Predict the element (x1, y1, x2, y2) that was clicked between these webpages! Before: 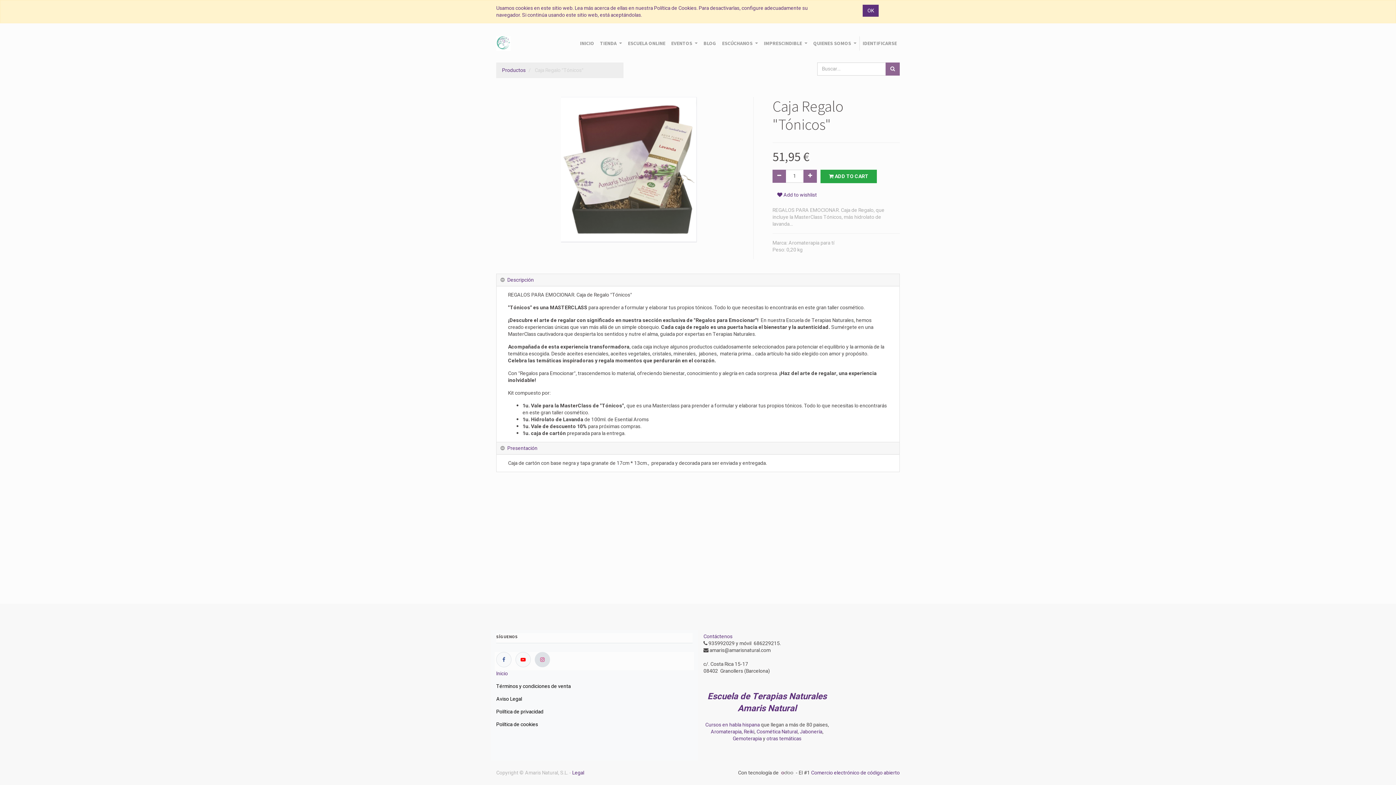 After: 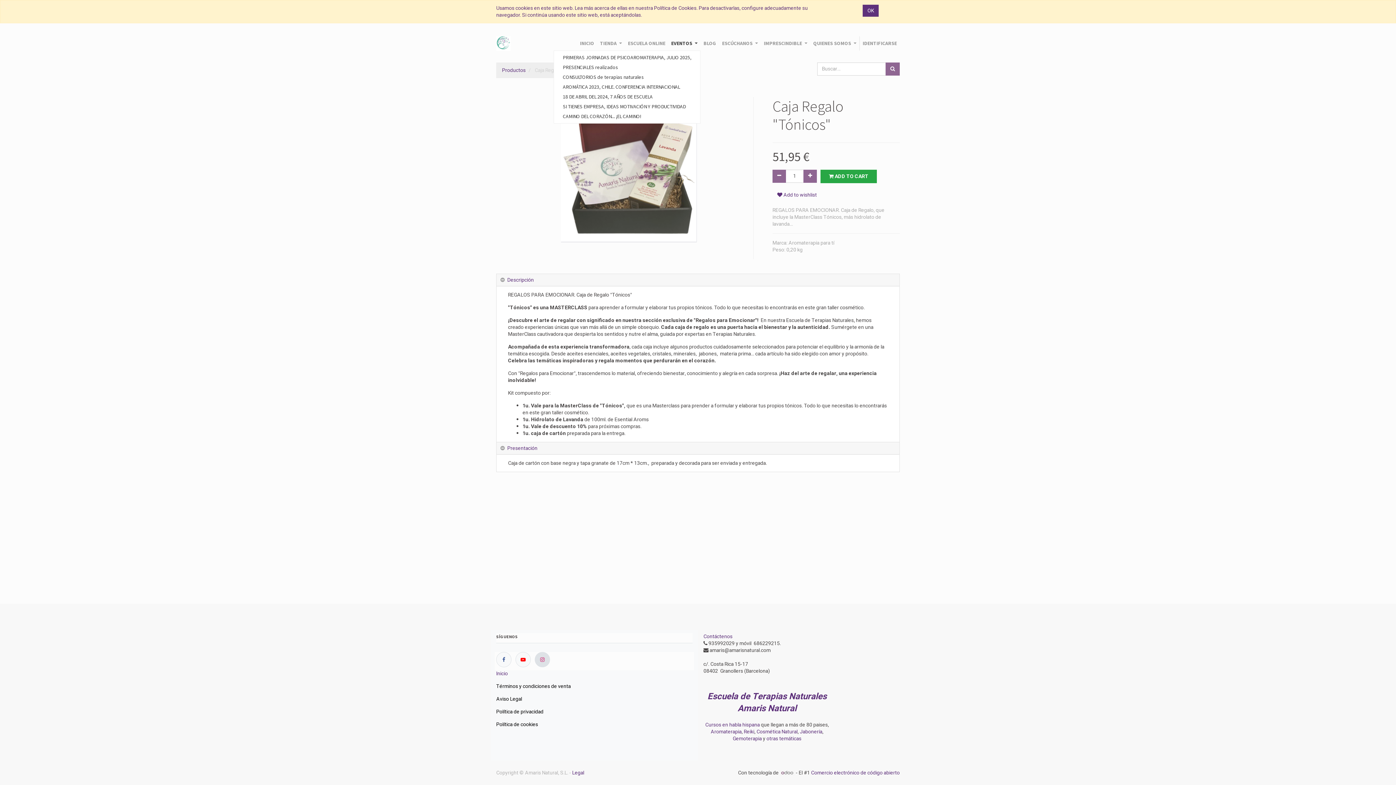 Action: label: EVENTOS  bbox: (668, 36, 700, 50)